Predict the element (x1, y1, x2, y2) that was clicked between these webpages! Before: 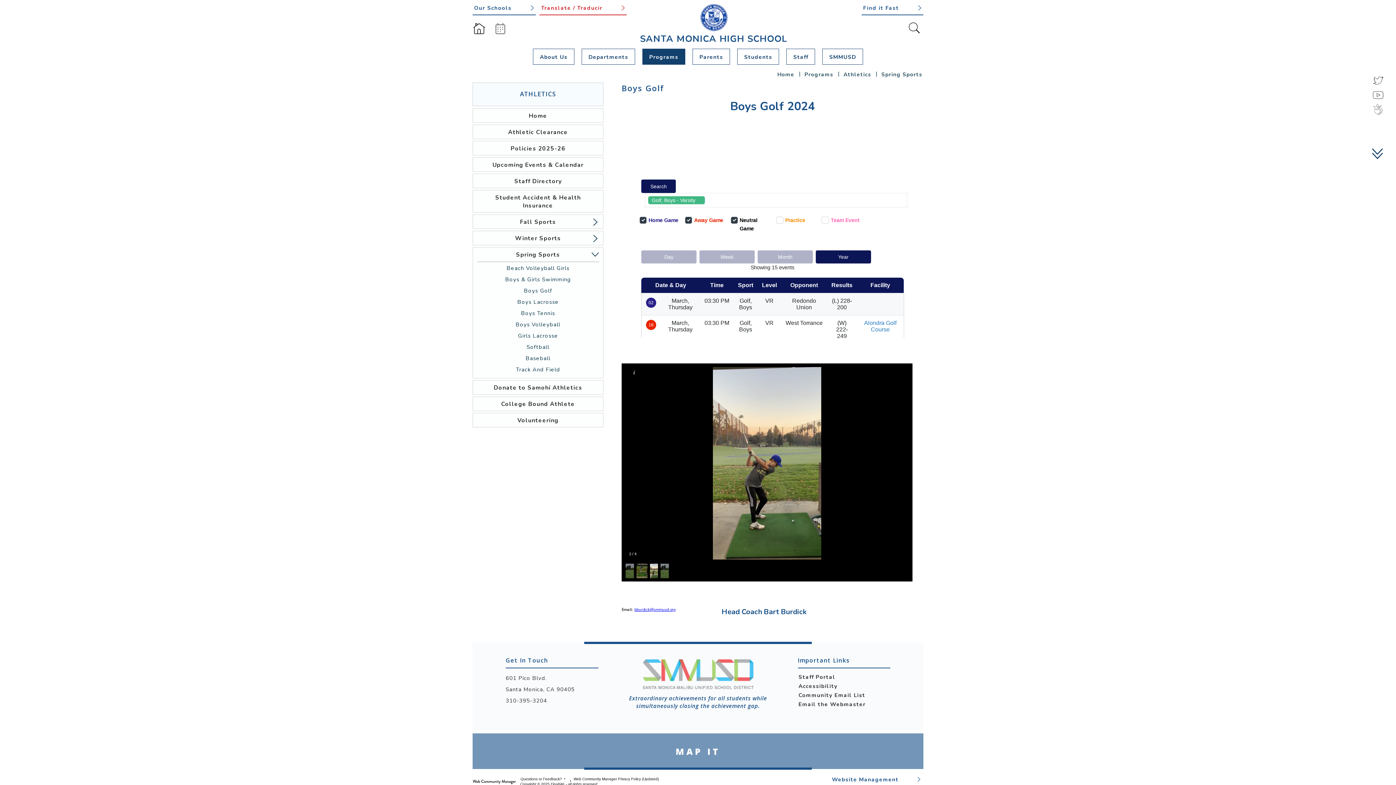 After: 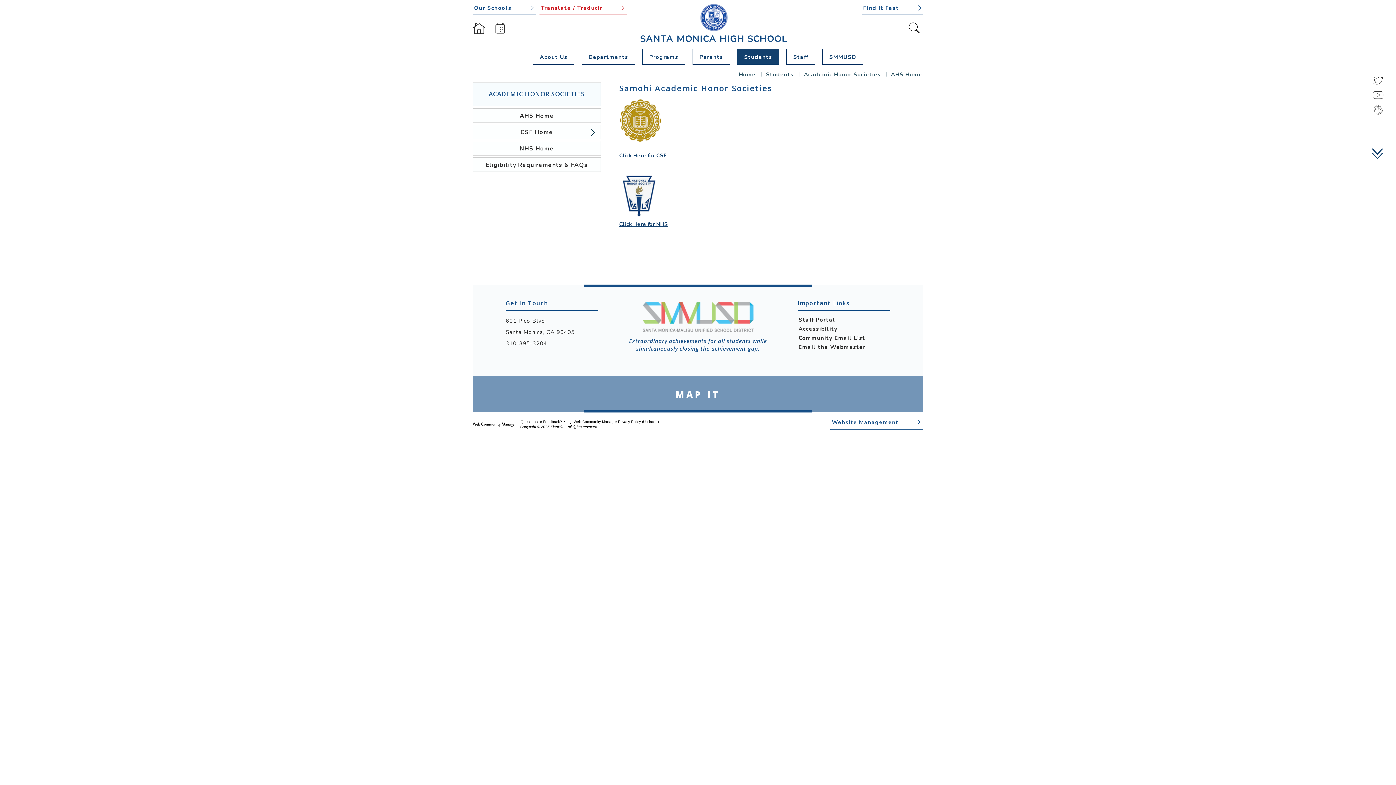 Action: bbox: (737, 48, 779, 64) label: Students